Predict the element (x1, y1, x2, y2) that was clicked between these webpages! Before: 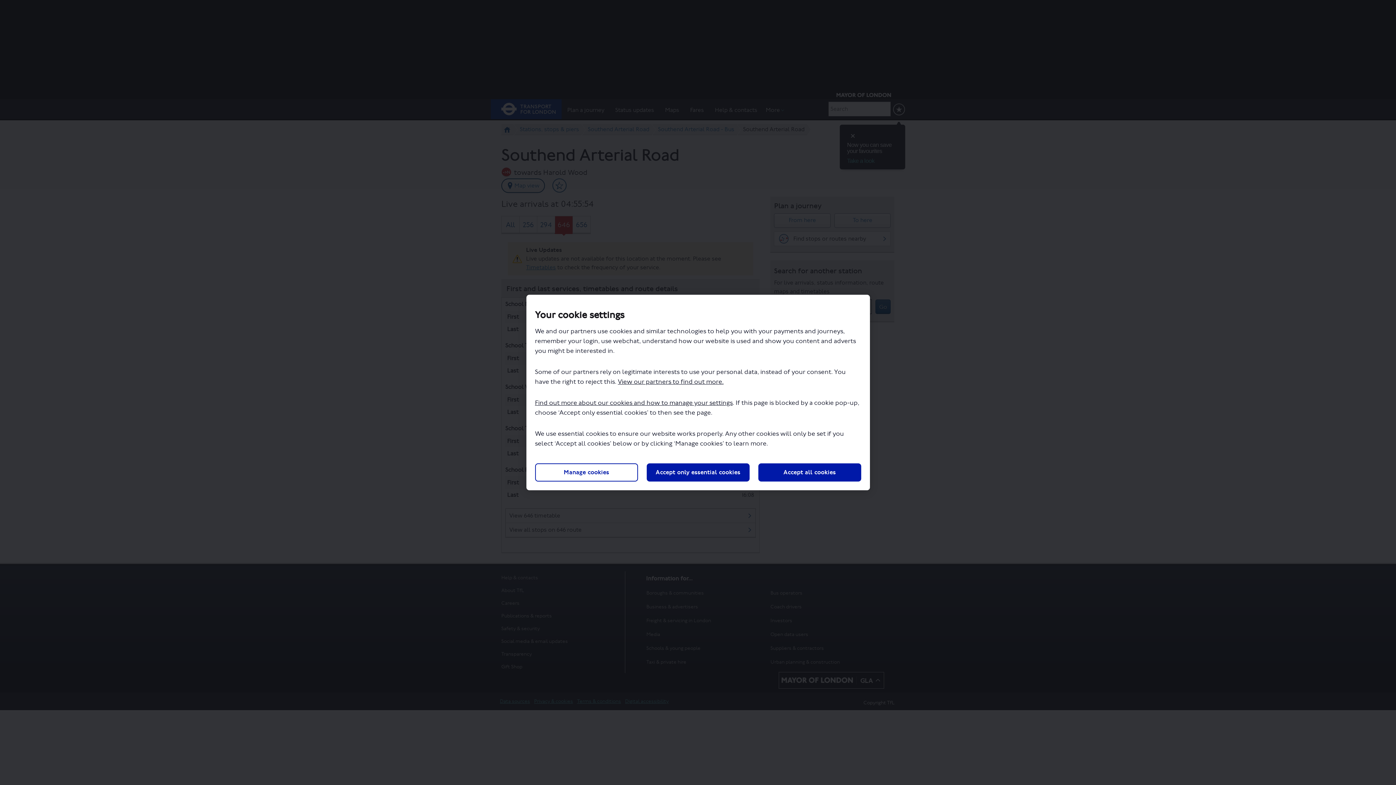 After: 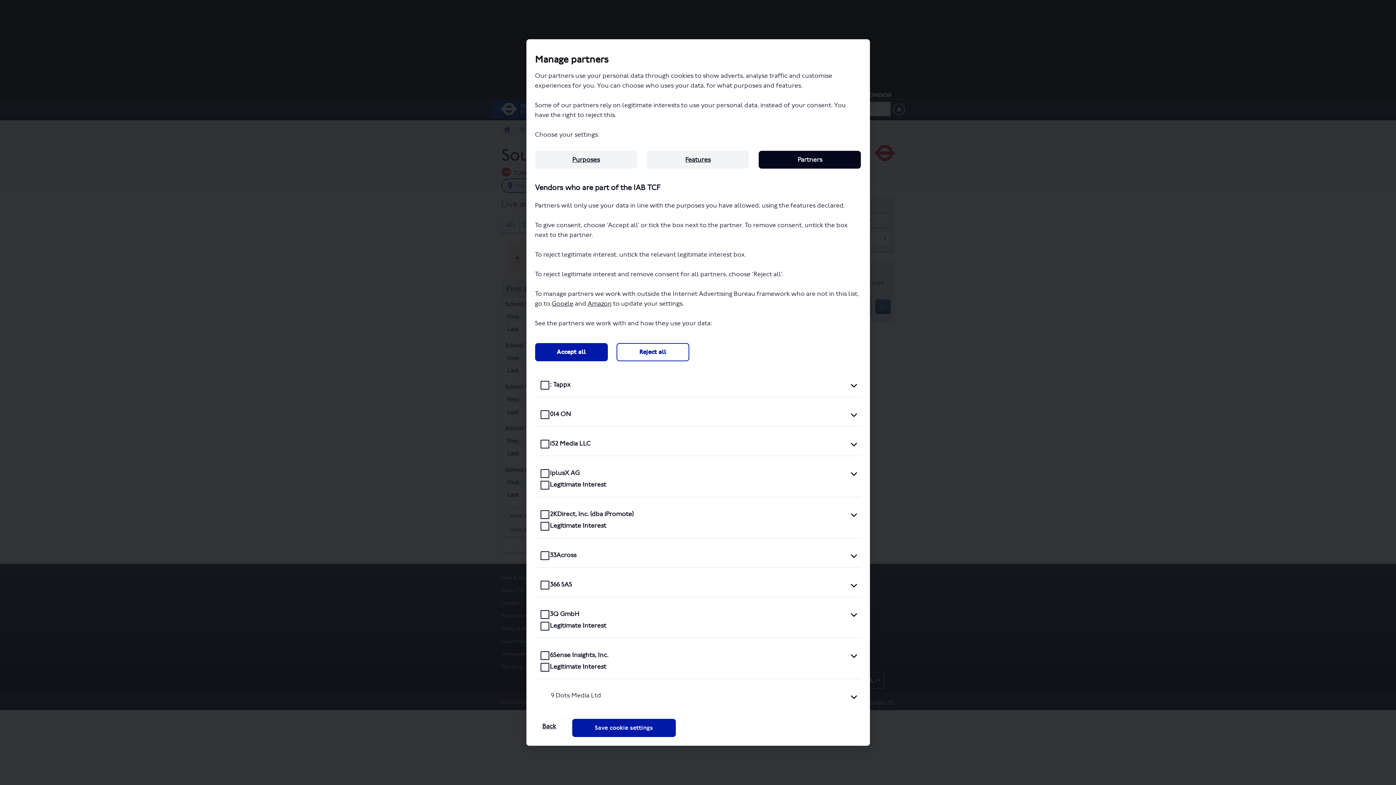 Action: bbox: (618, 378, 723, 385) label: View our partners to find out more.